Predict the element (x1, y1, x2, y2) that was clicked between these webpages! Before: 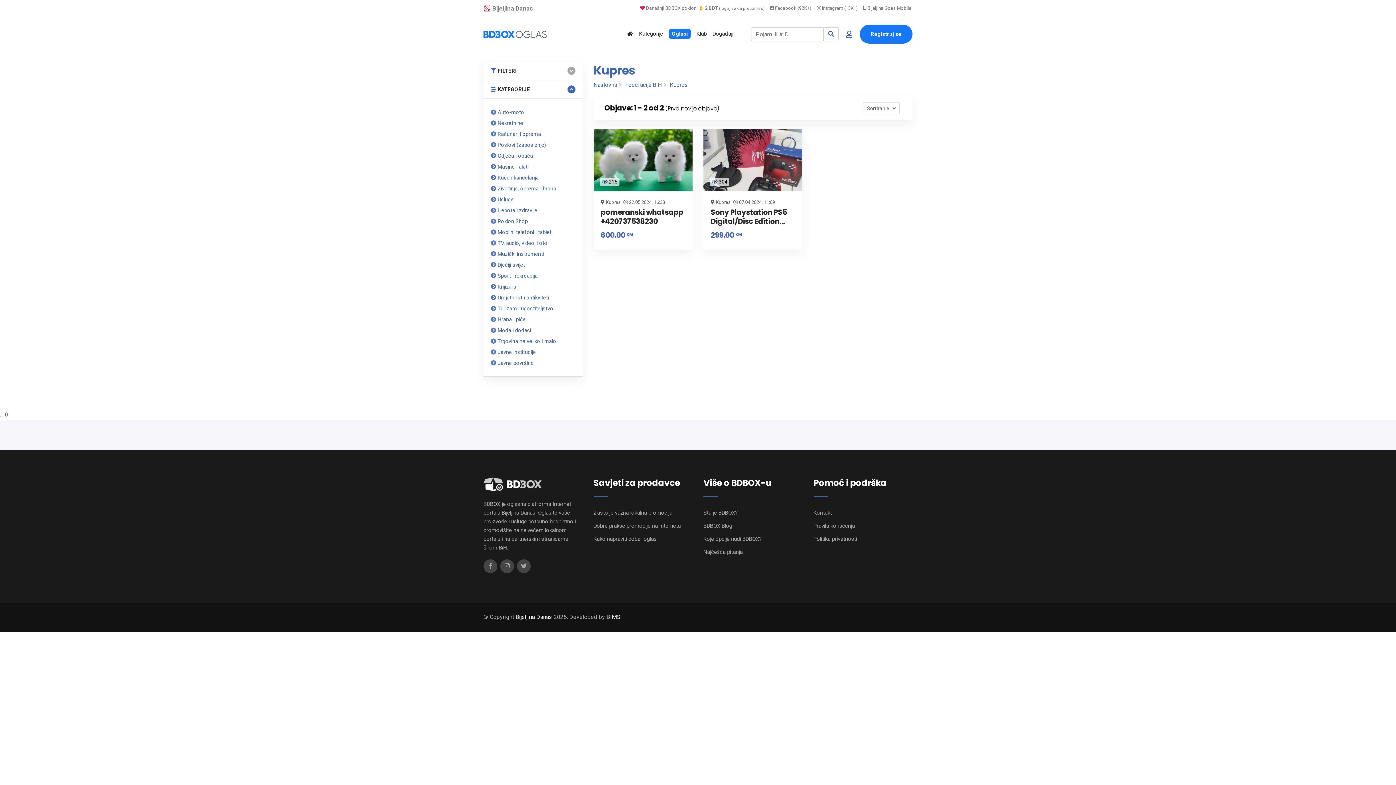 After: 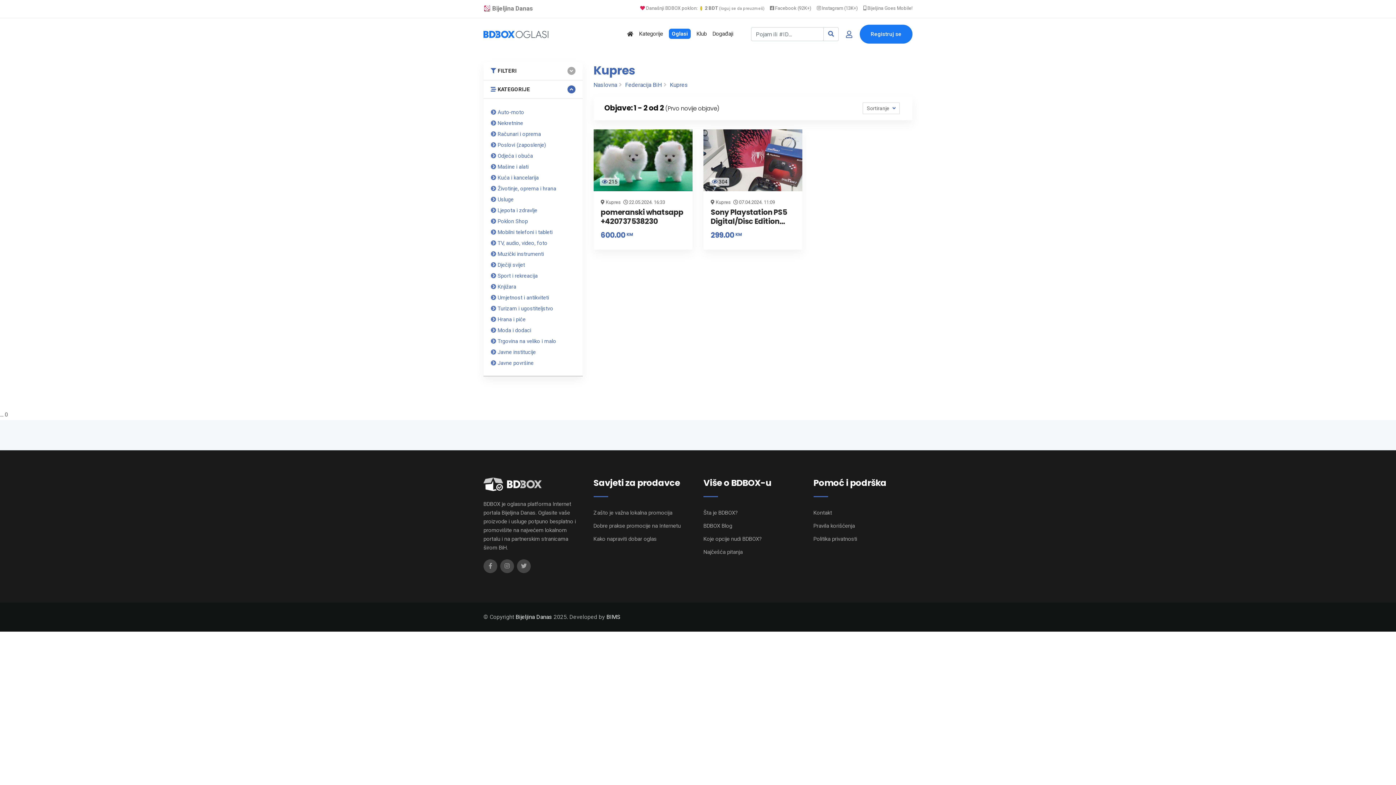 Action: bbox: (863, 5, 912, 10) label:  Bijeljina Goes Mobile!